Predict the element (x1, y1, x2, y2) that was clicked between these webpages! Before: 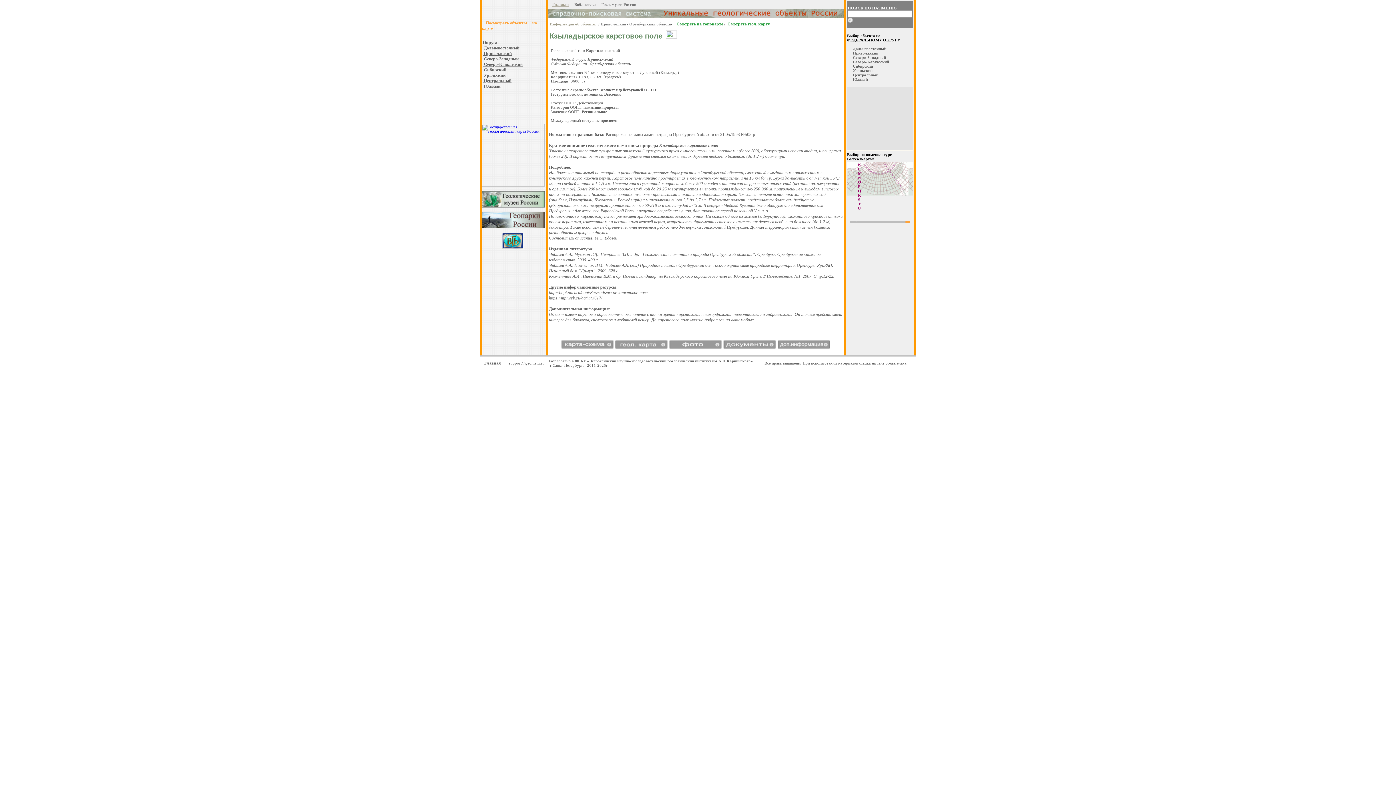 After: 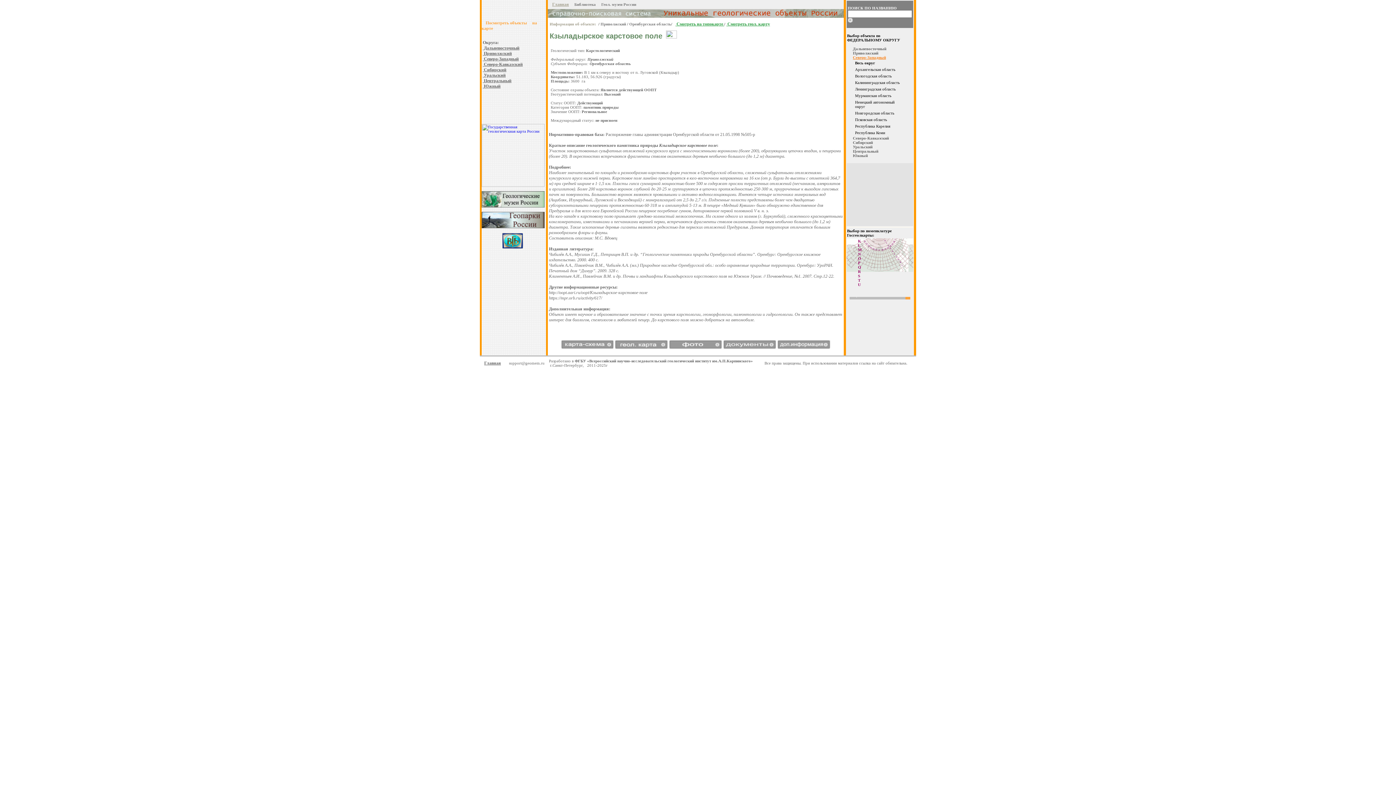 Action: label: Северо-Западный bbox: (853, 55, 886, 59)